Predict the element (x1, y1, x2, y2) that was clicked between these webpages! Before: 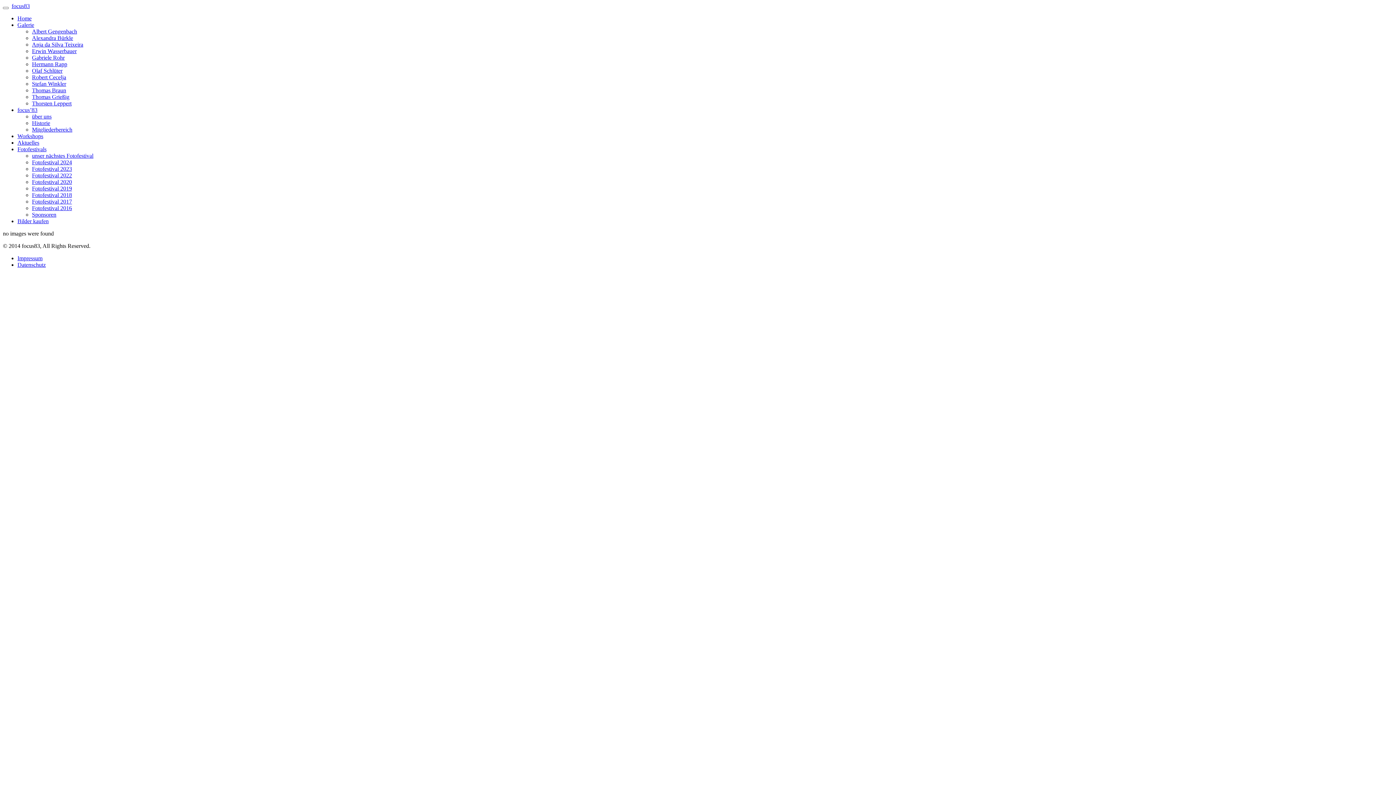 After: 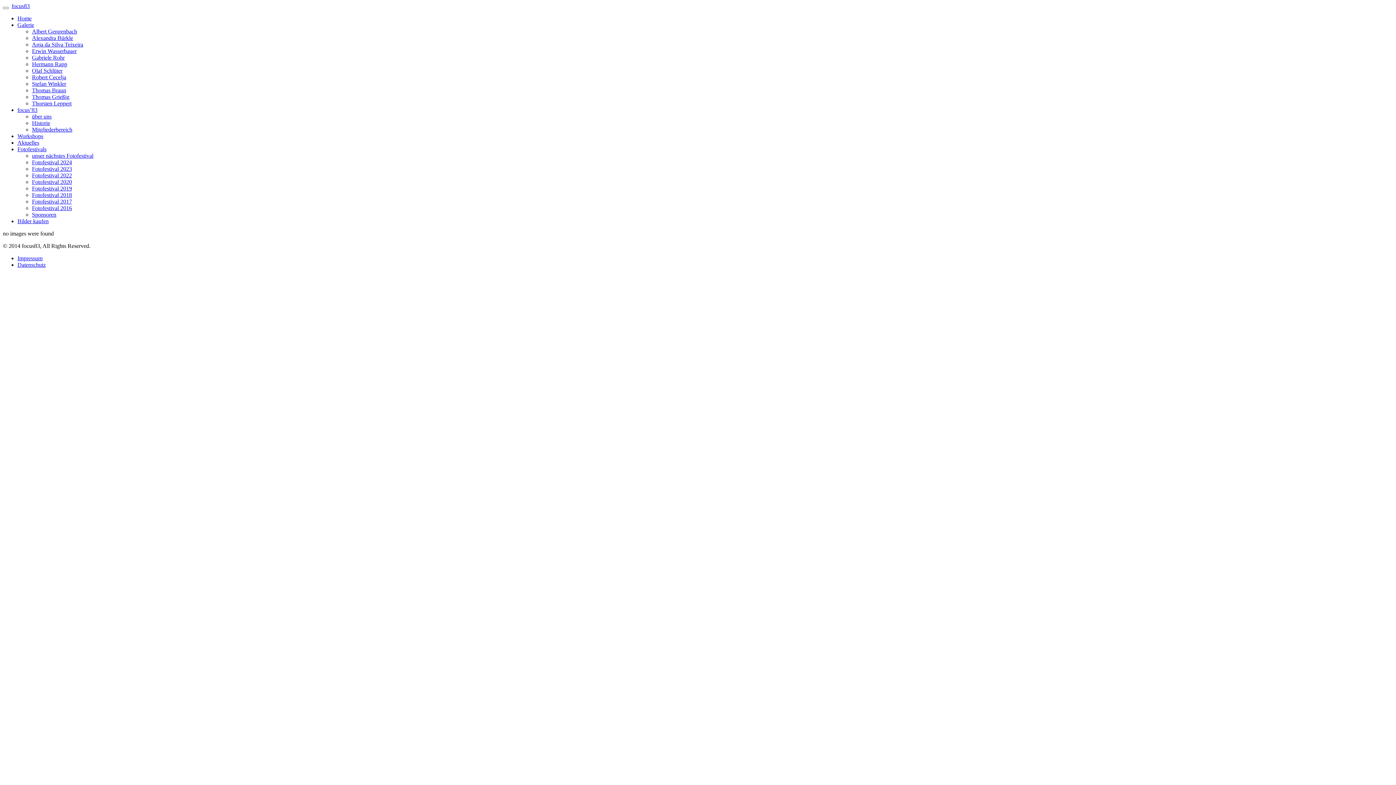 Action: bbox: (17, 146, 46, 152) label: Fotofestivals